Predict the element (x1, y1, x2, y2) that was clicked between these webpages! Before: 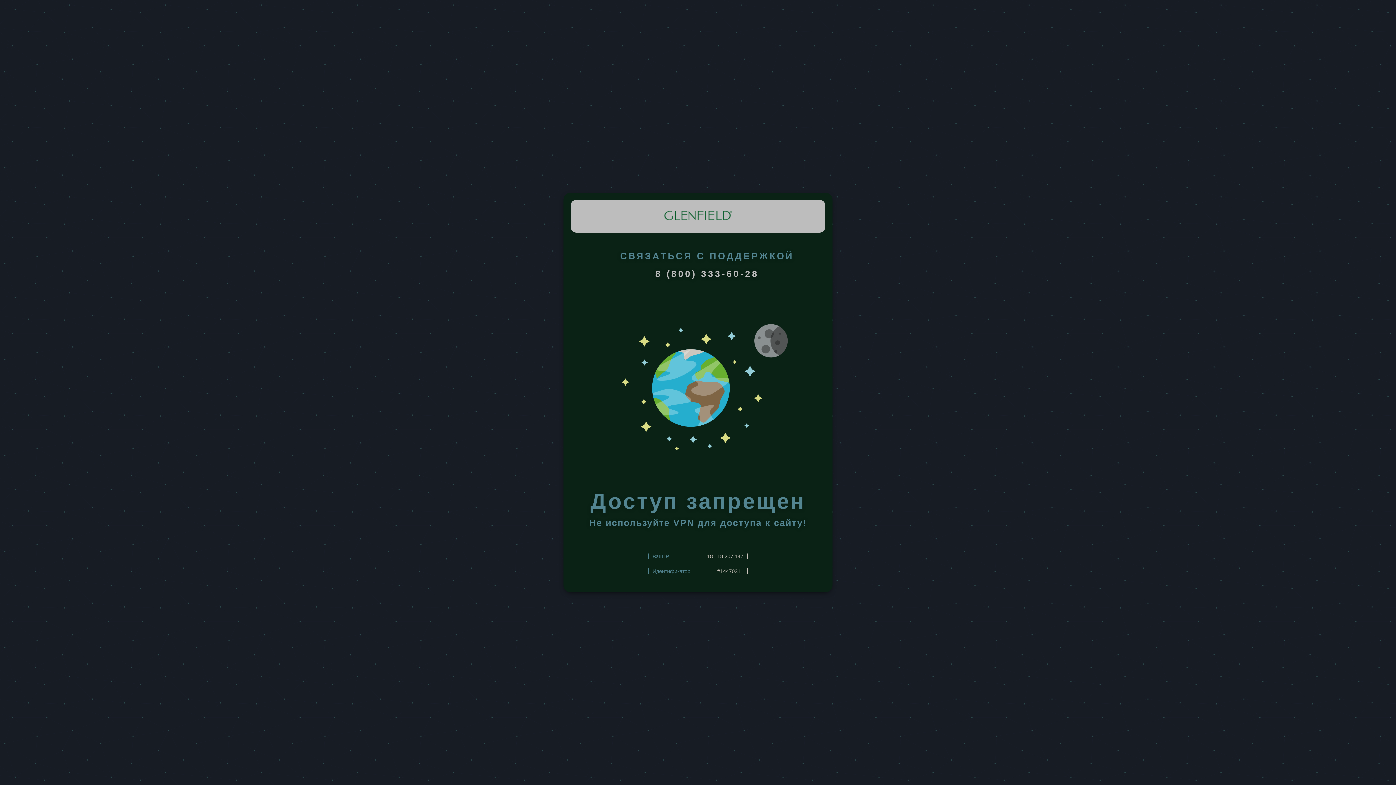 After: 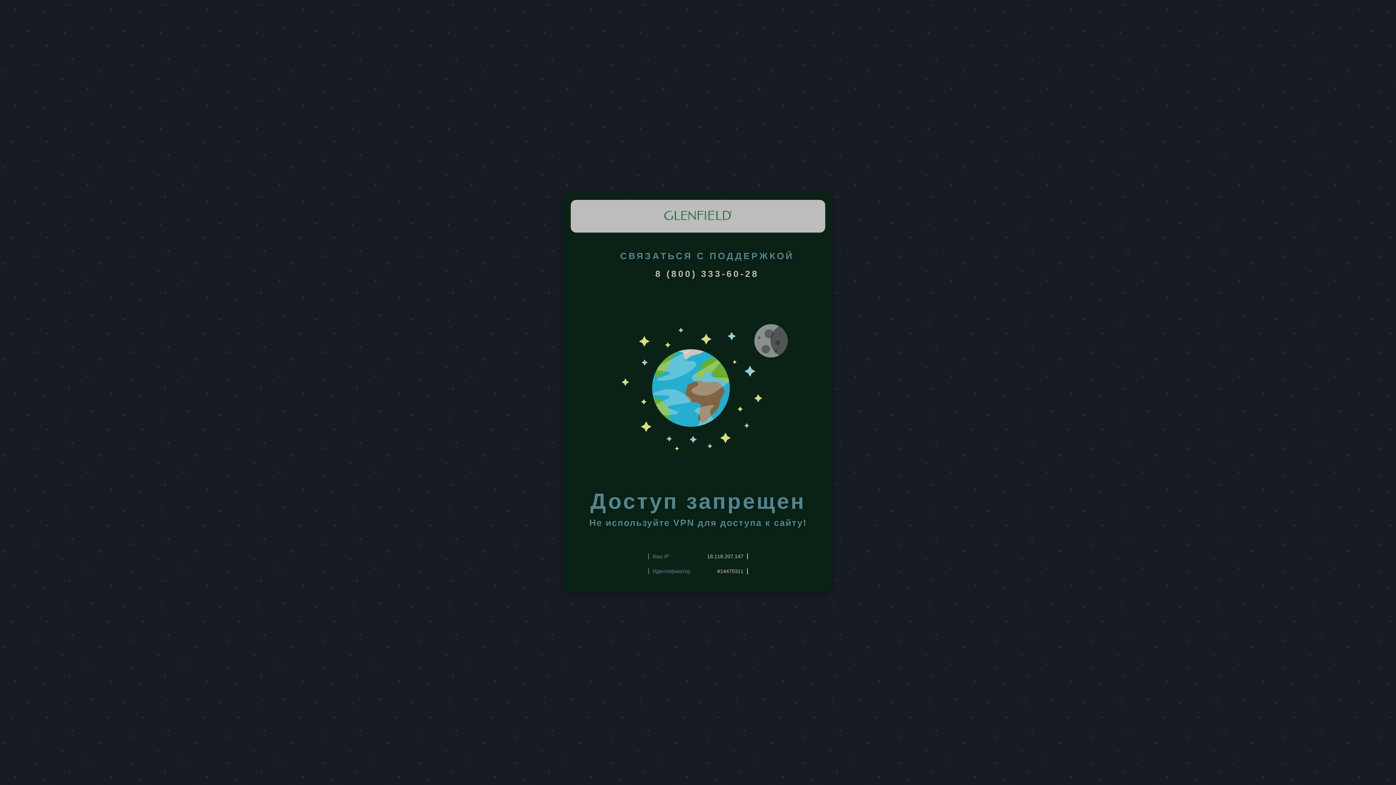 Action: label: 8 (800) 333-60-28 bbox: (655, 268, 759, 278)